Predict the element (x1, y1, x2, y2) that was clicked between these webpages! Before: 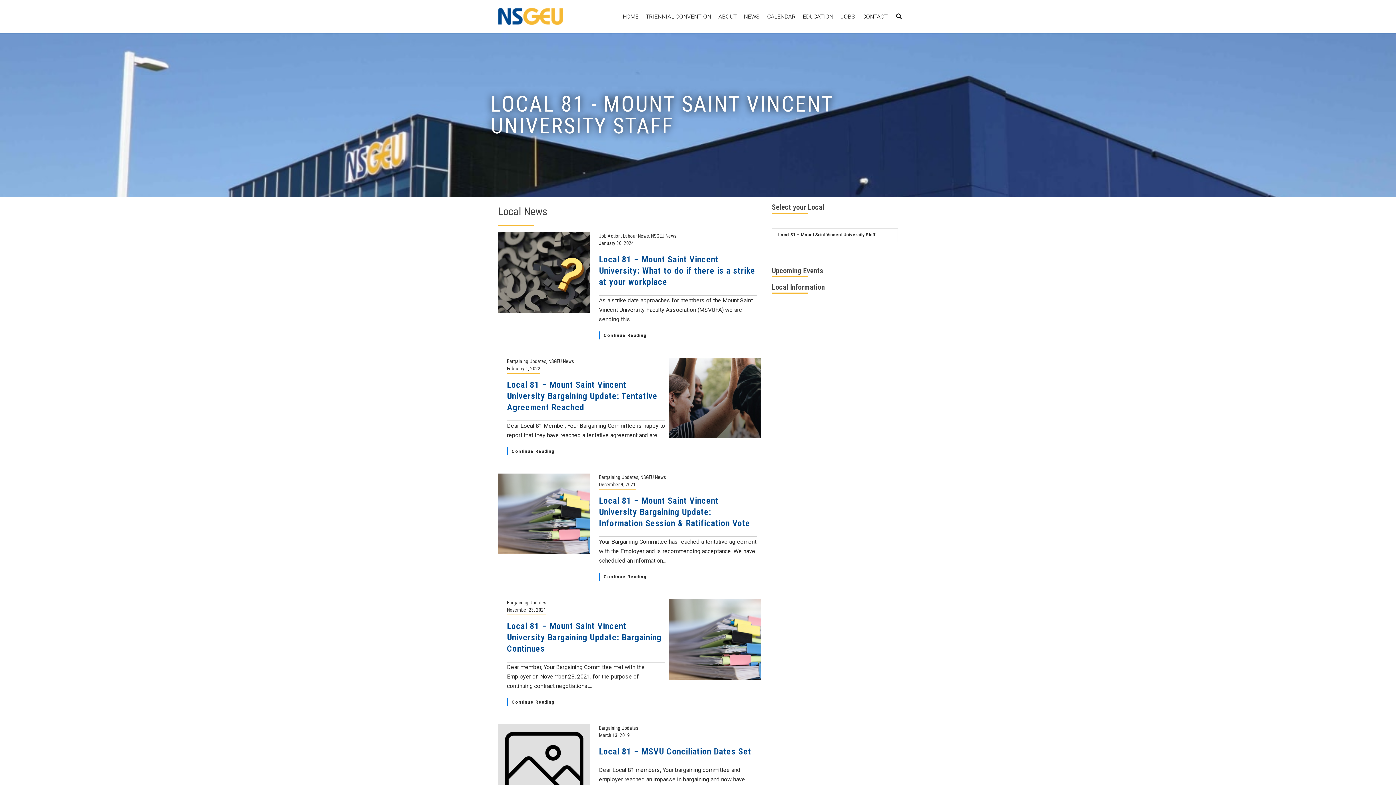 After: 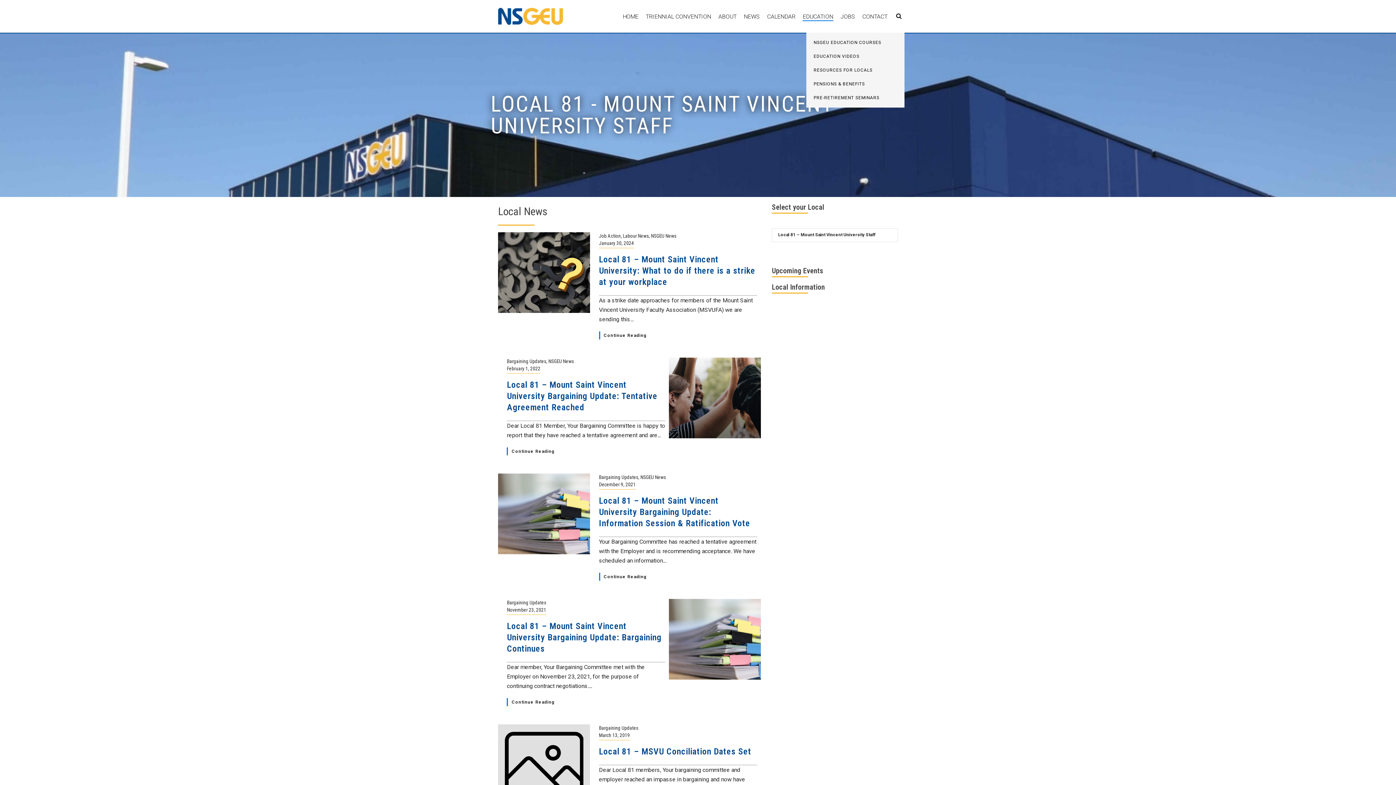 Action: label: EDUCATION bbox: (799, 12, 837, 21)